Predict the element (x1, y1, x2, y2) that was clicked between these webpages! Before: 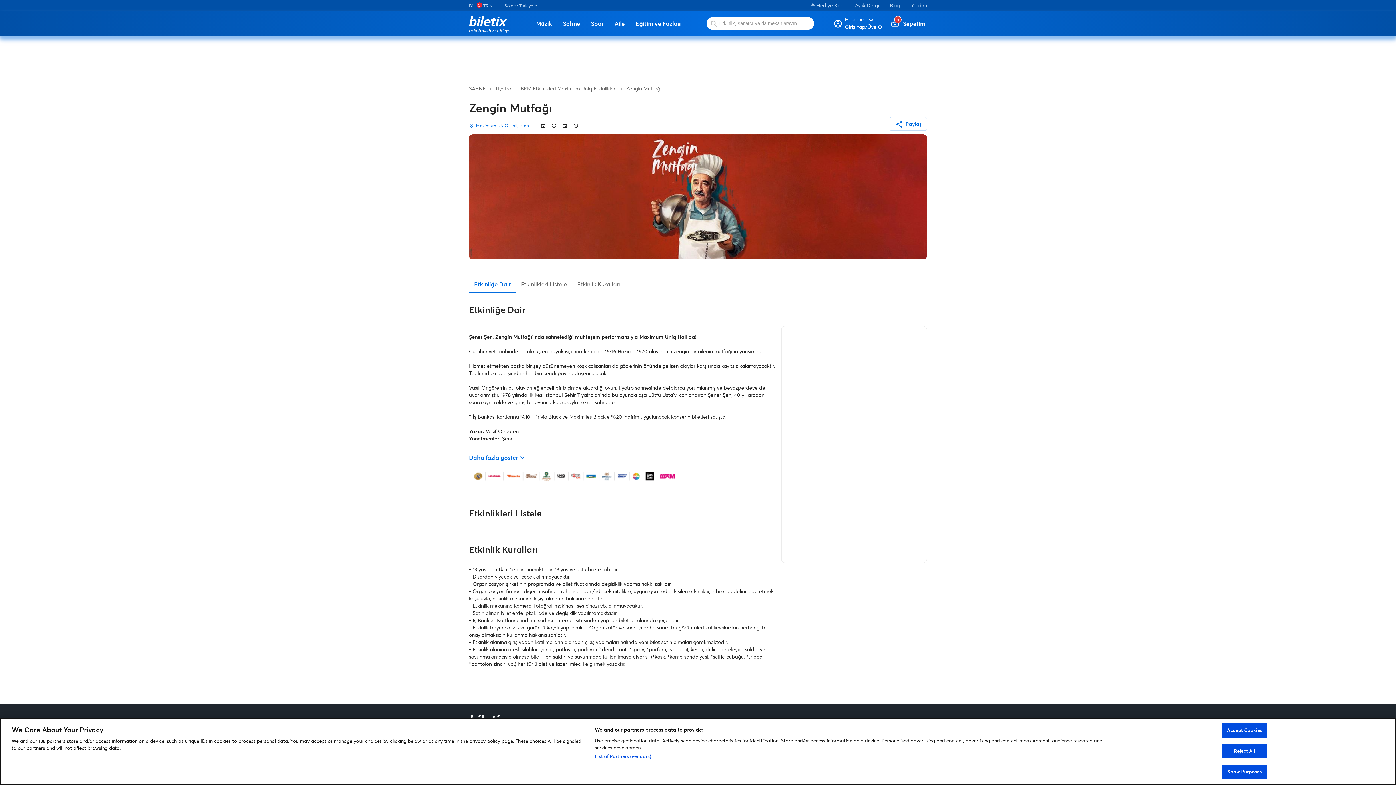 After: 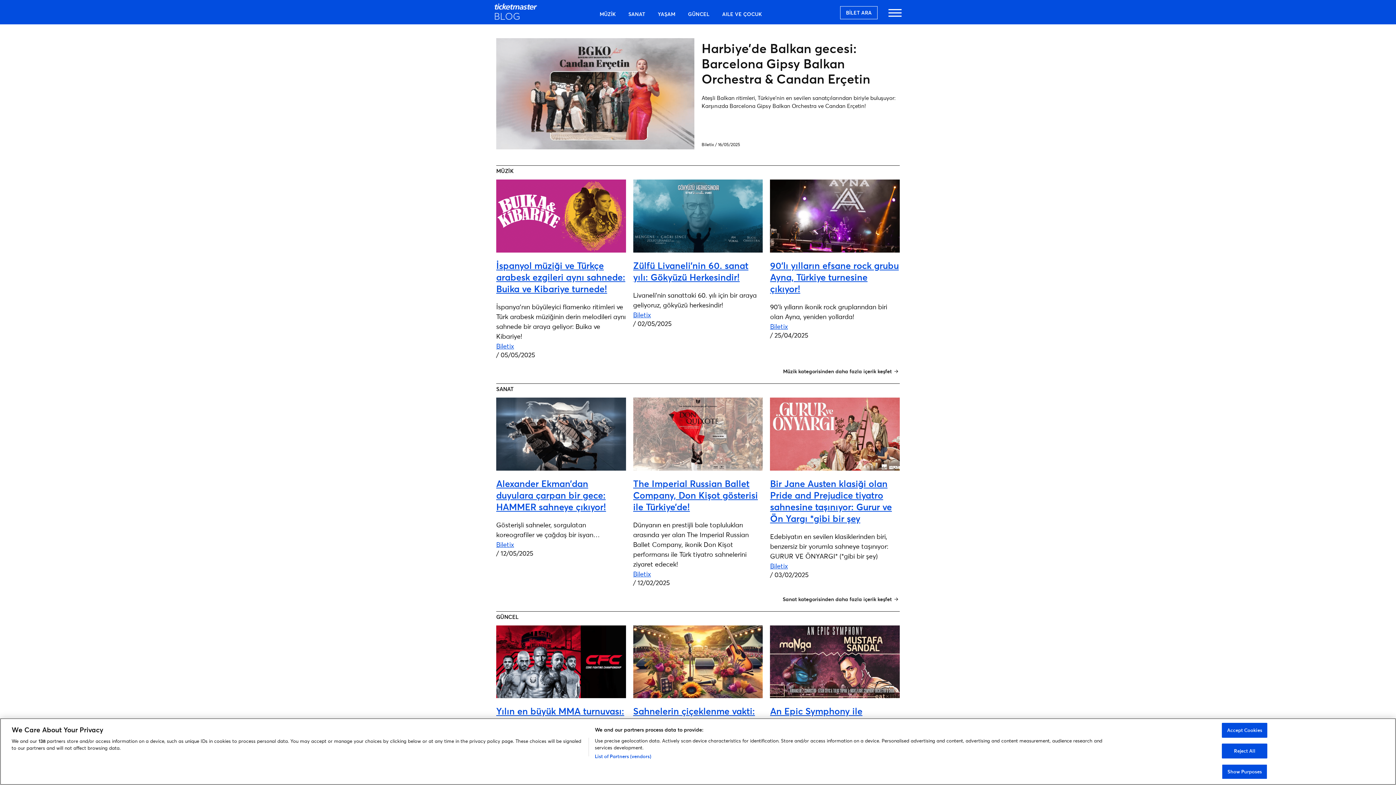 Action: bbox: (890, 1, 900, 8) label: Blog